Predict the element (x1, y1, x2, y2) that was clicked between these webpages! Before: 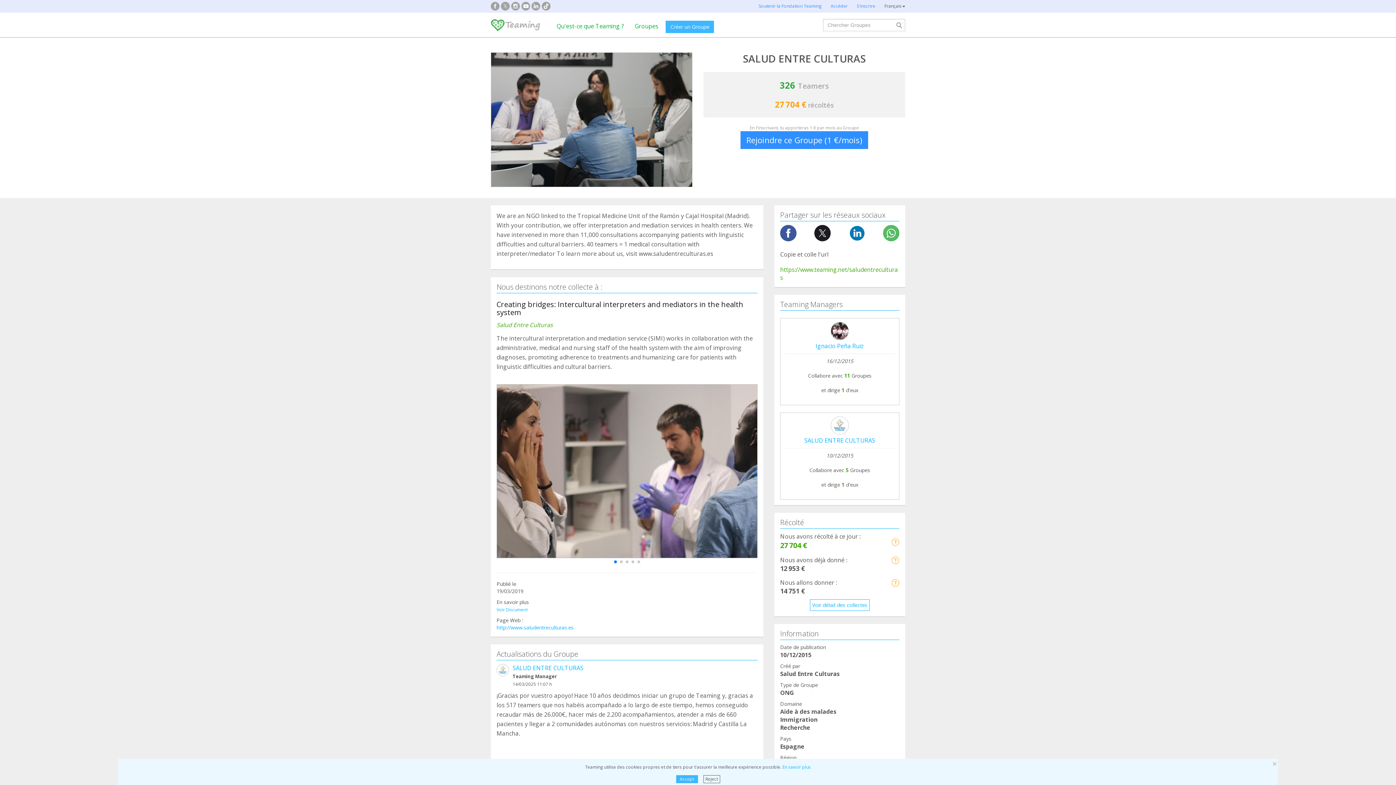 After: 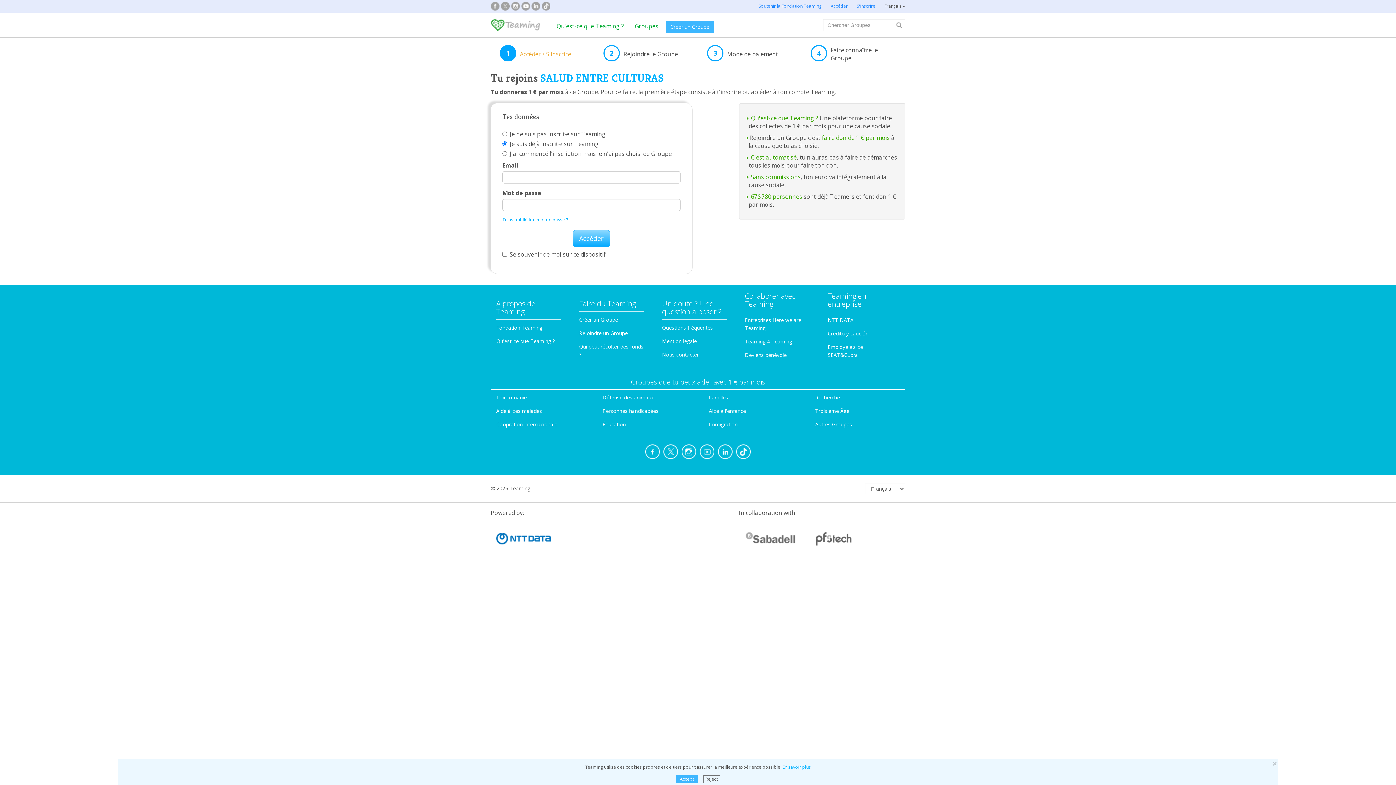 Action: bbox: (740, 131, 868, 149) label: Rejoindre ce Groupe (1 €/mois)